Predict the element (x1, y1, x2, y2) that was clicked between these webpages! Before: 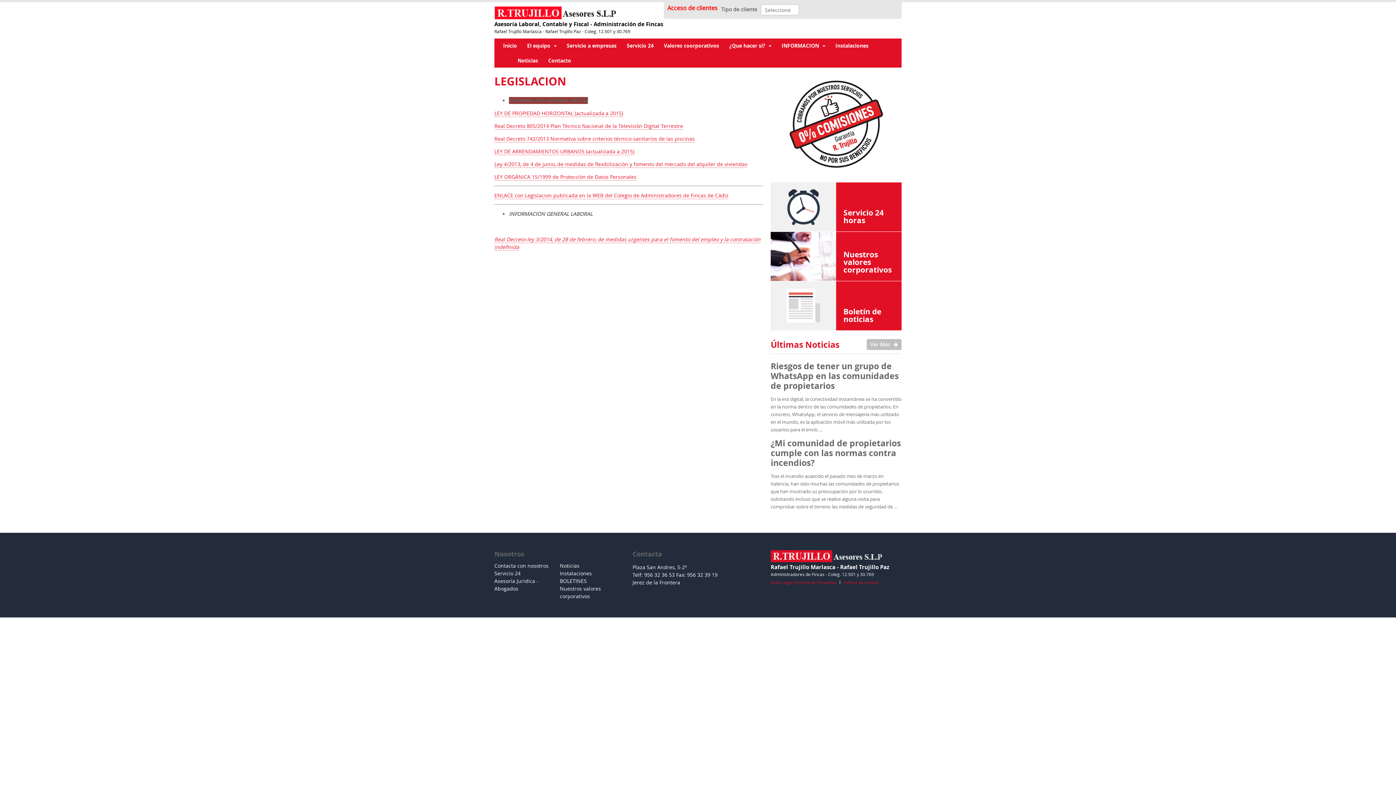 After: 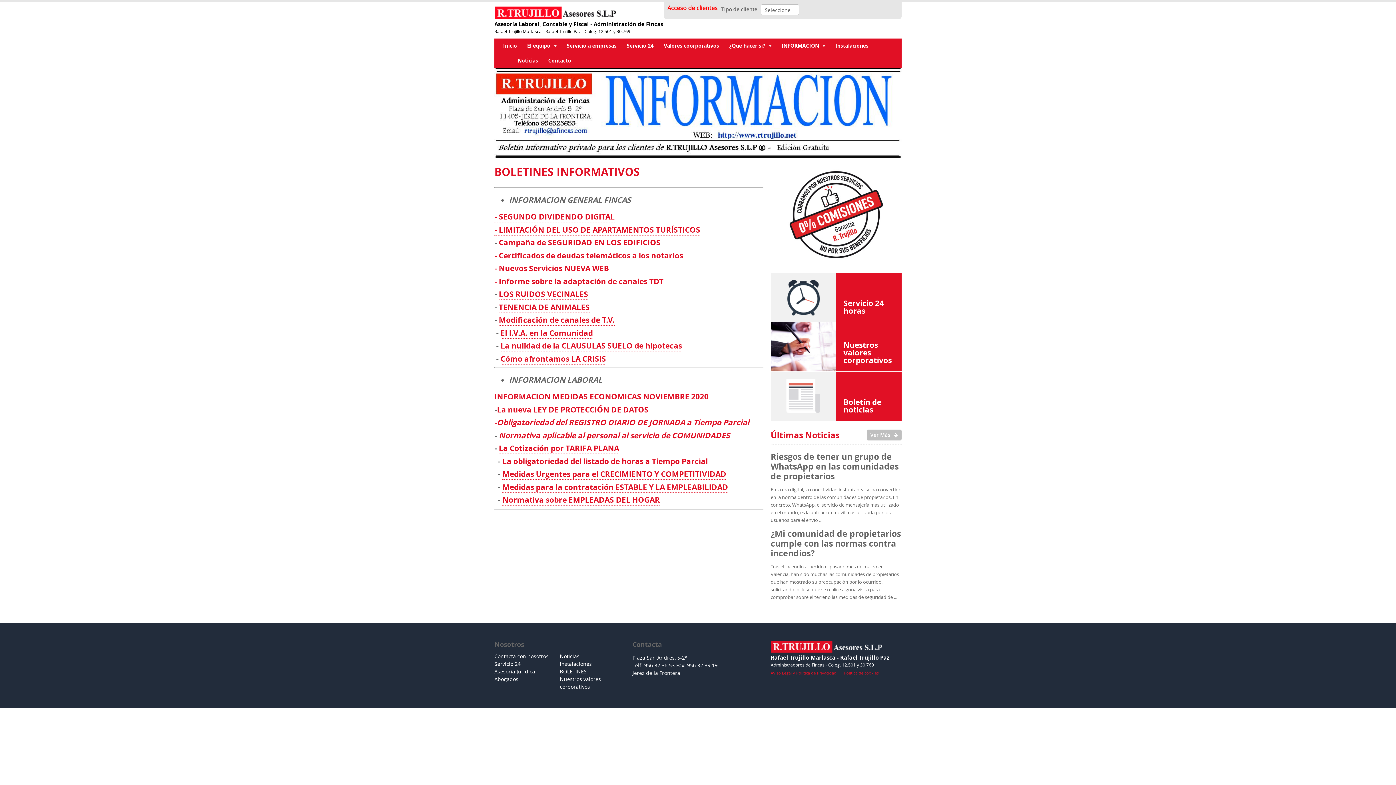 Action: label: BOLETINES bbox: (560, 577, 625, 585)